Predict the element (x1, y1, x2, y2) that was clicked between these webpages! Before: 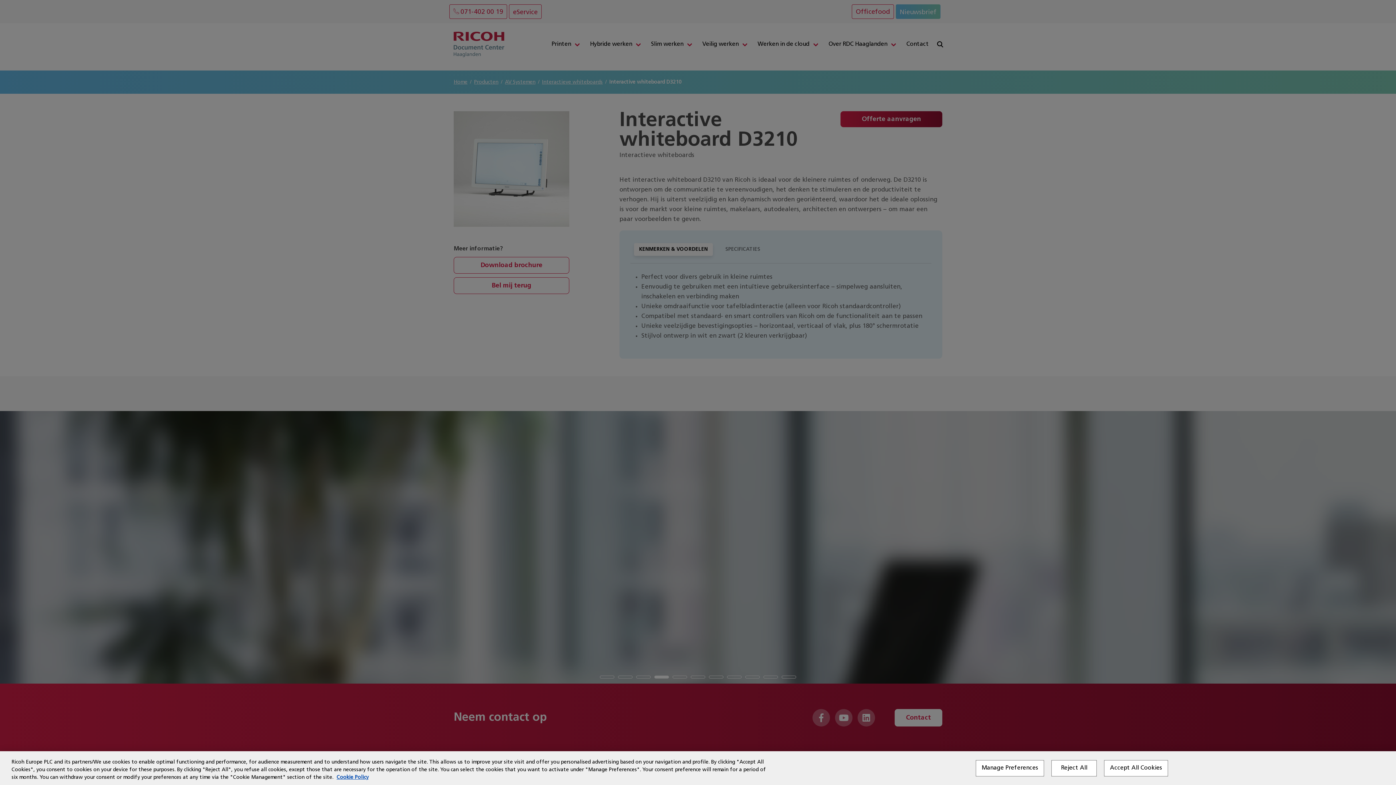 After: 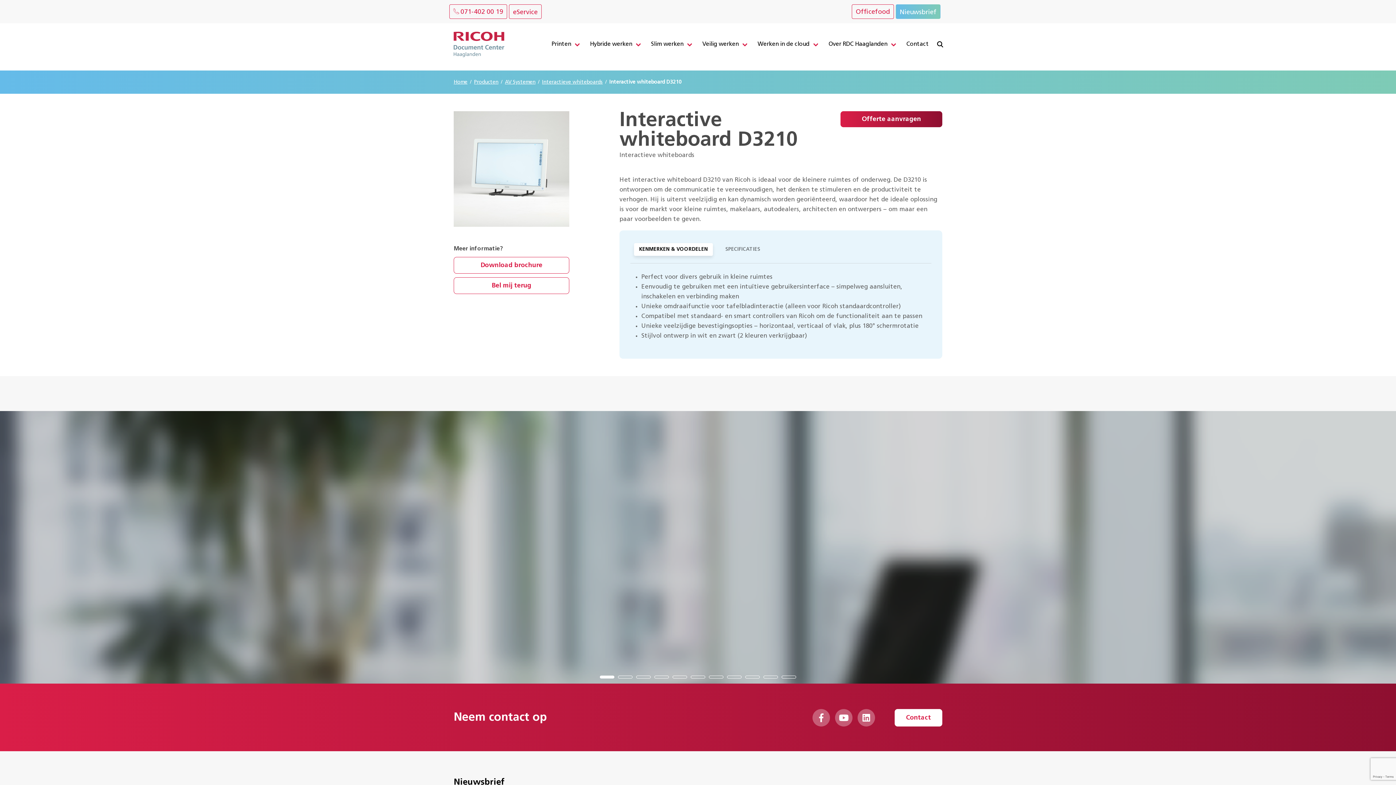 Action: label: Accept All Cookies bbox: (1104, 760, 1168, 776)